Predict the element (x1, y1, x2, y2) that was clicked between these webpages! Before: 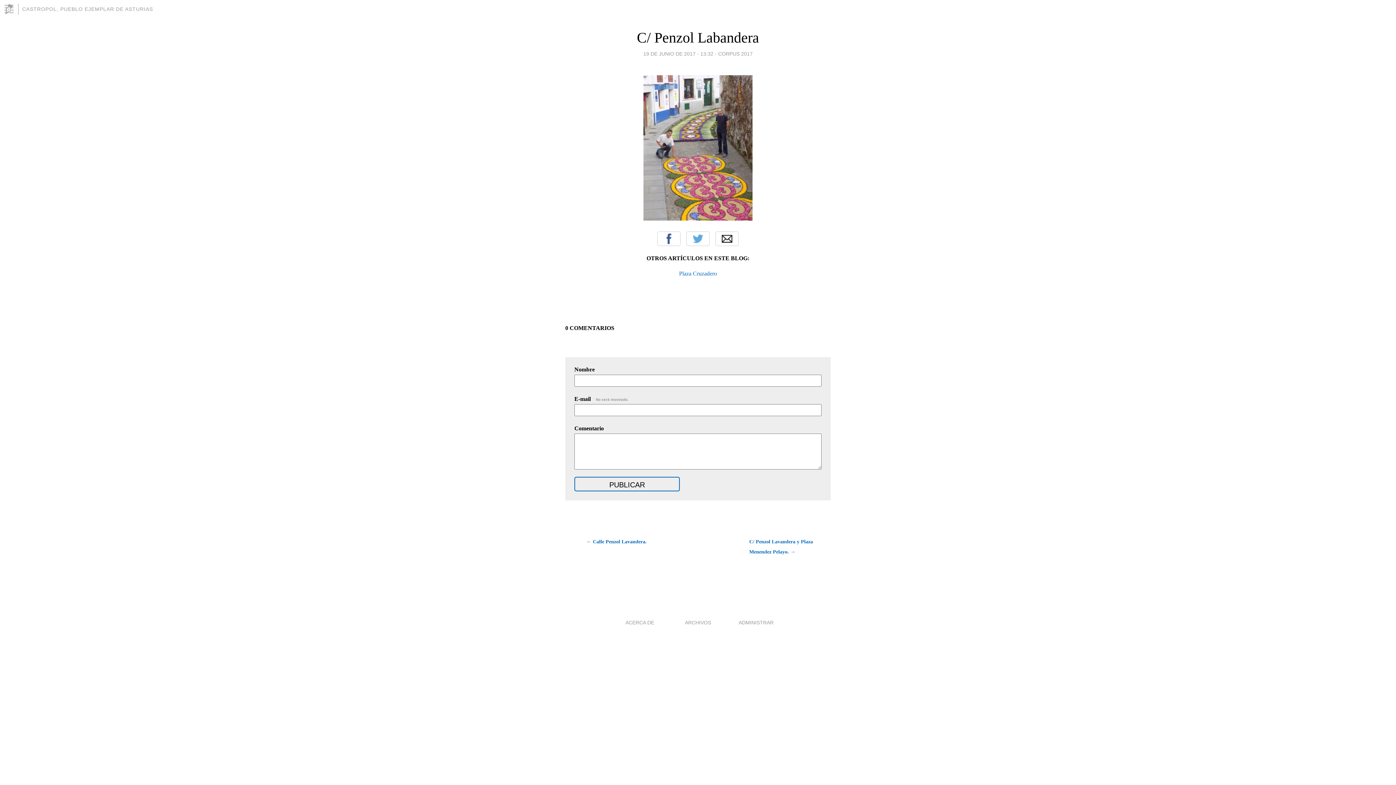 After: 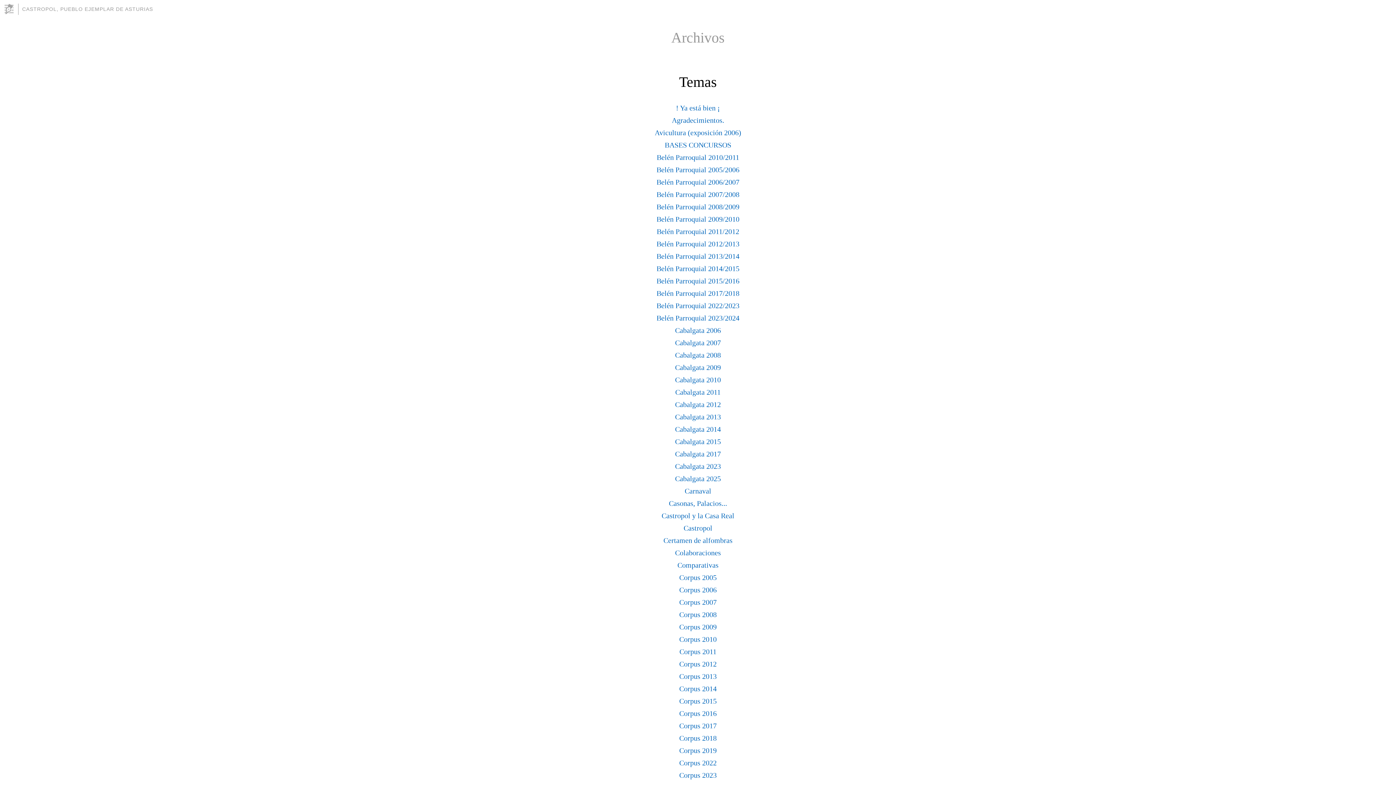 Action: bbox: (685, 619, 711, 625) label: ARCHIVOS